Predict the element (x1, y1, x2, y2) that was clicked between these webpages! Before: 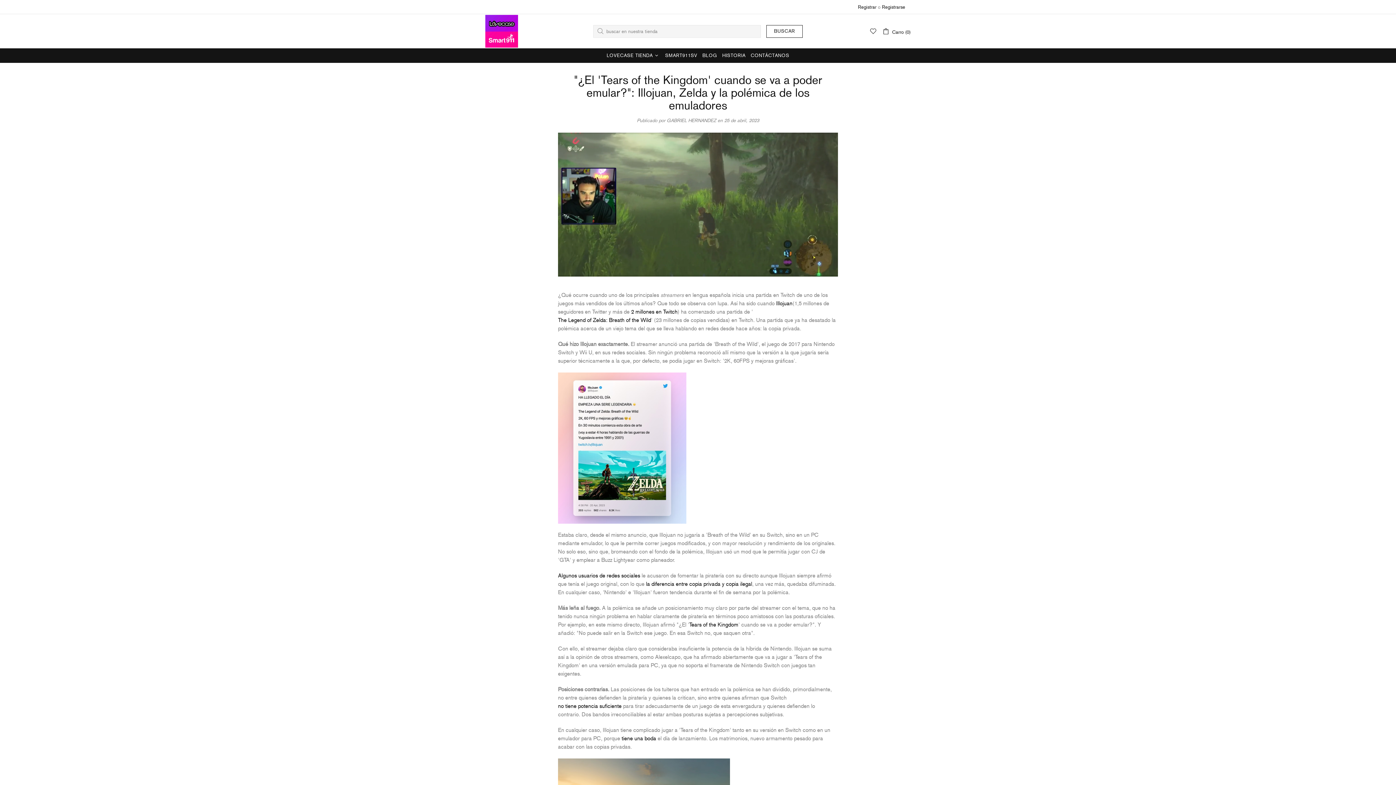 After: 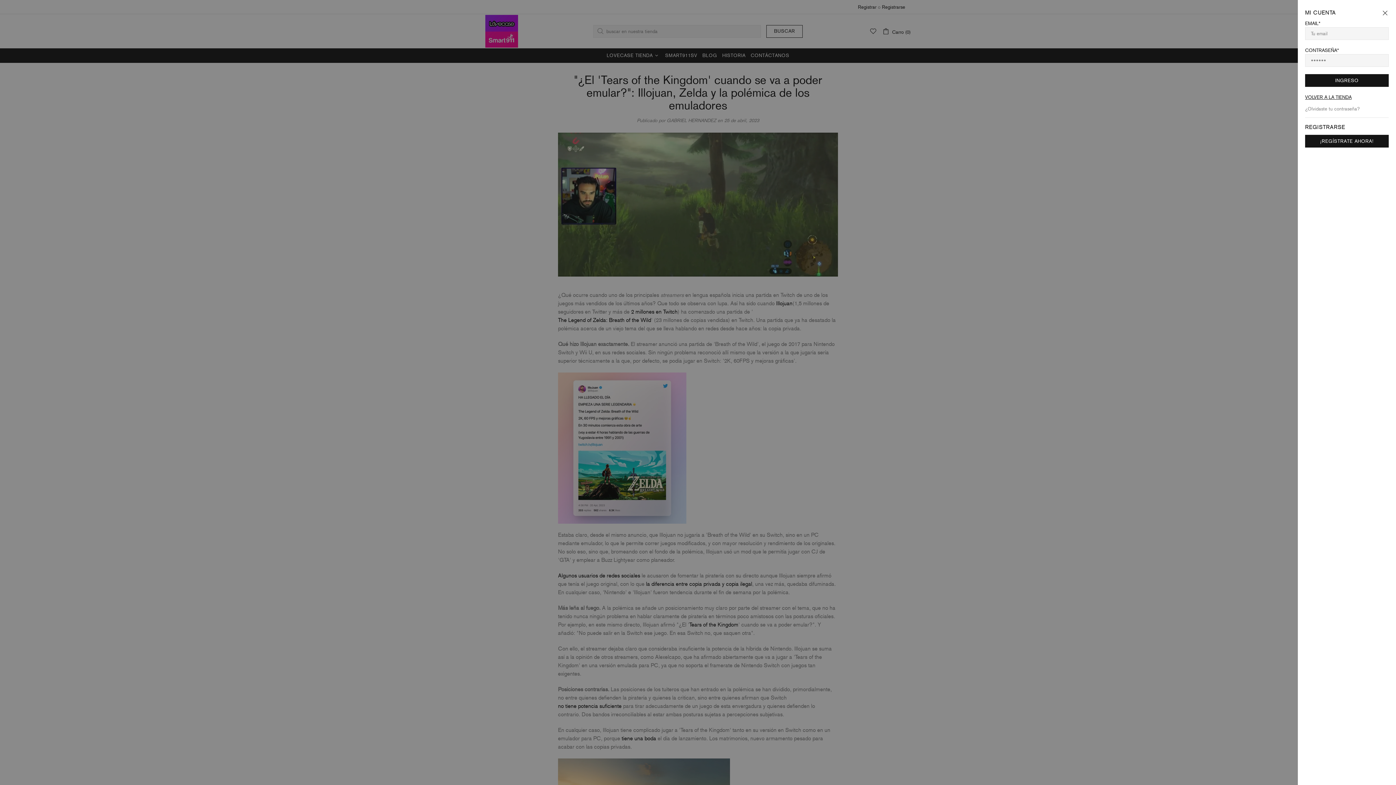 Action: label: Registrar bbox: (858, 3, 876, 10)